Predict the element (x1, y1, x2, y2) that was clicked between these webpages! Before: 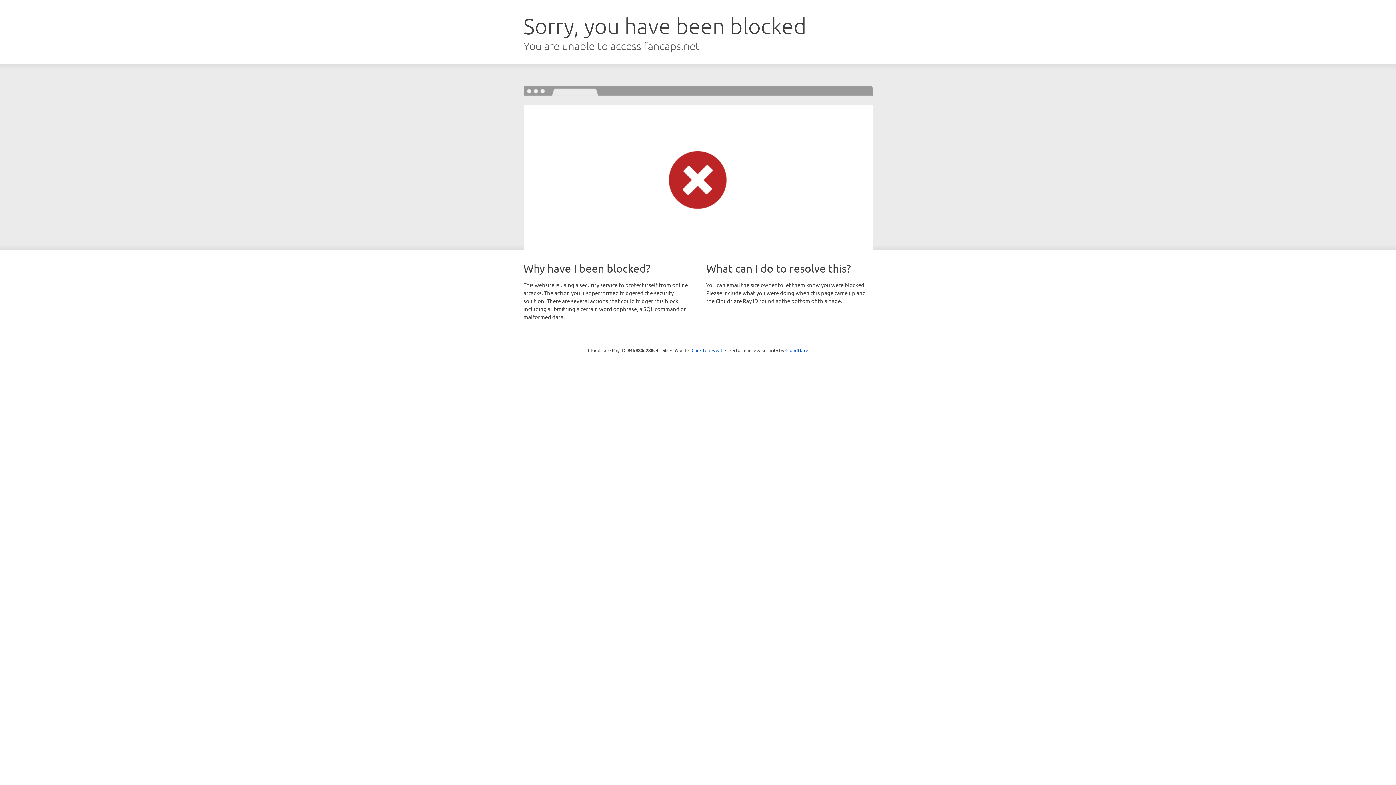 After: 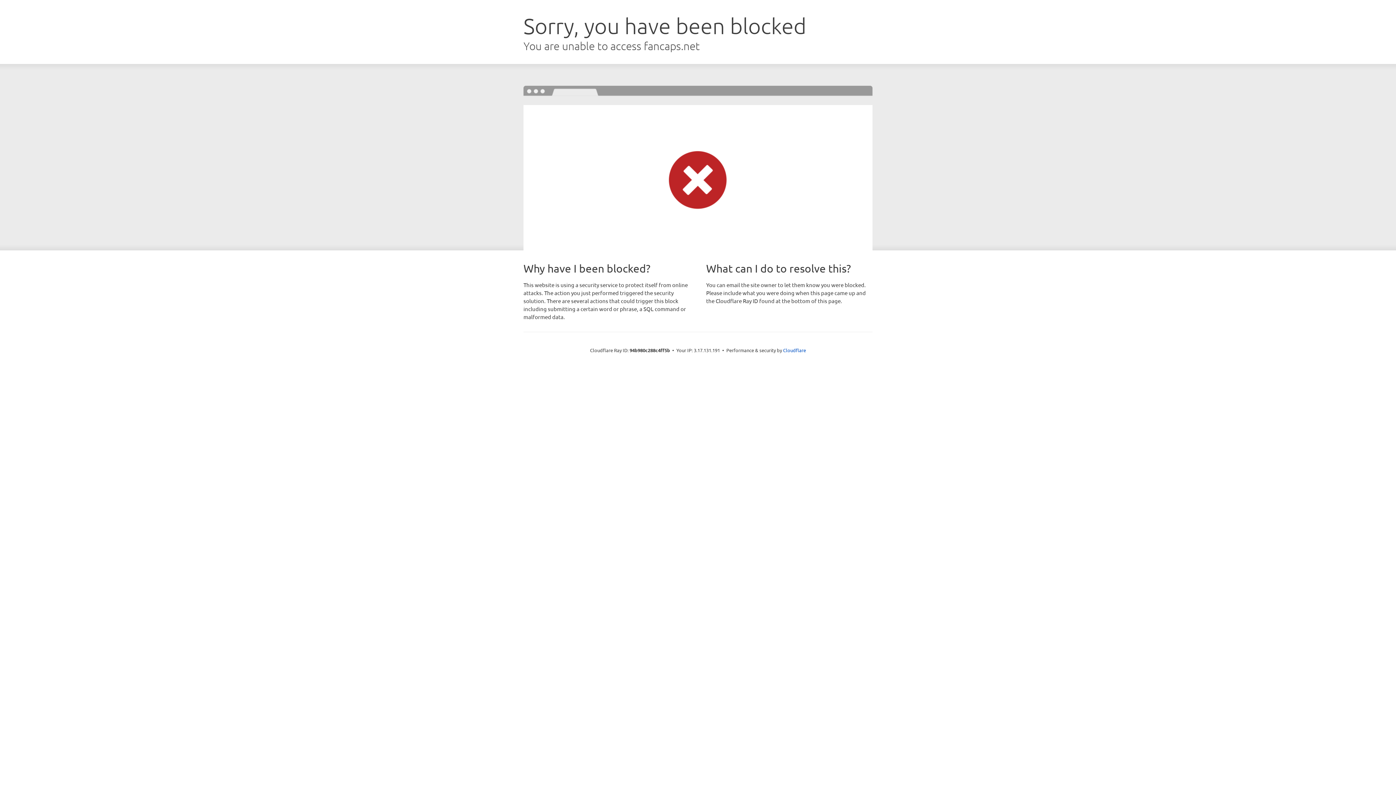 Action: label: Click to reveal bbox: (691, 346, 722, 353)